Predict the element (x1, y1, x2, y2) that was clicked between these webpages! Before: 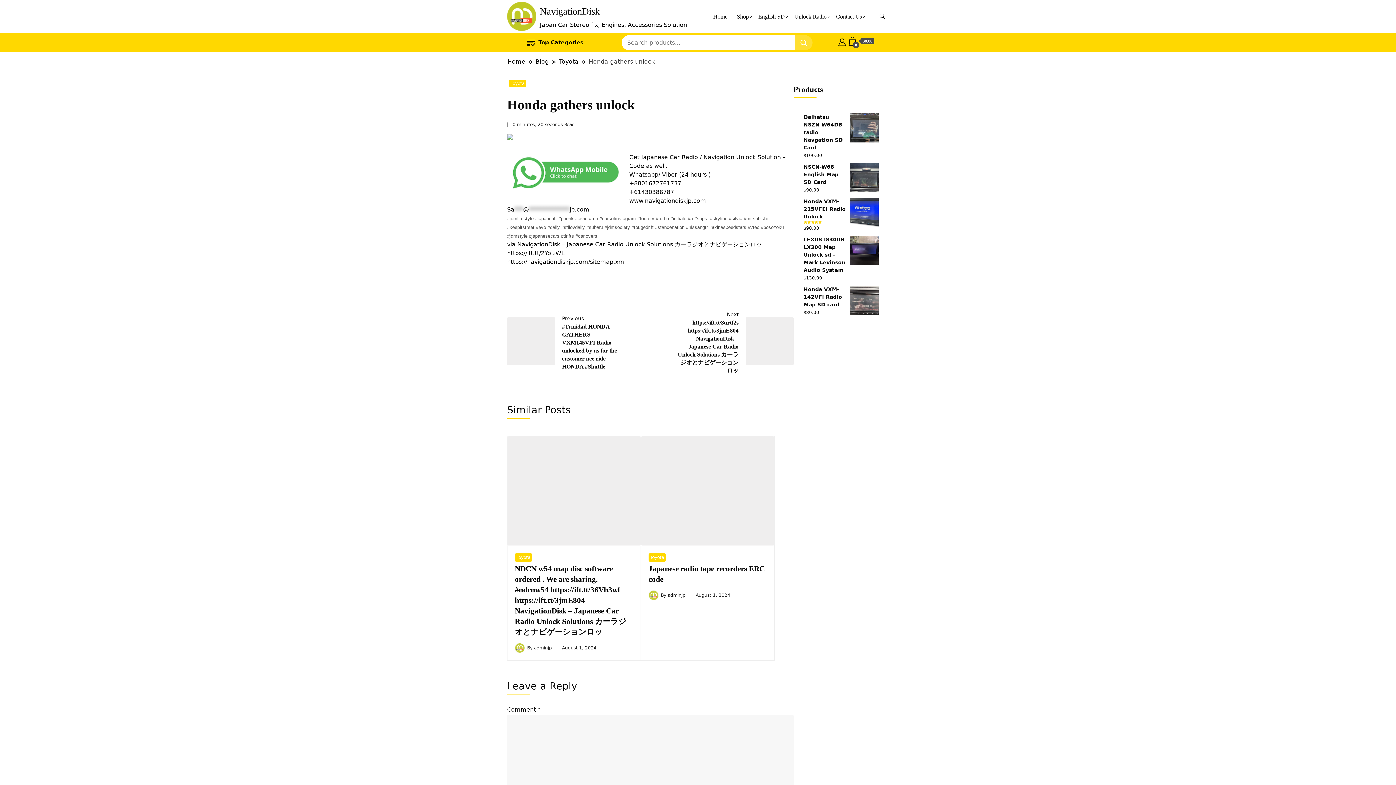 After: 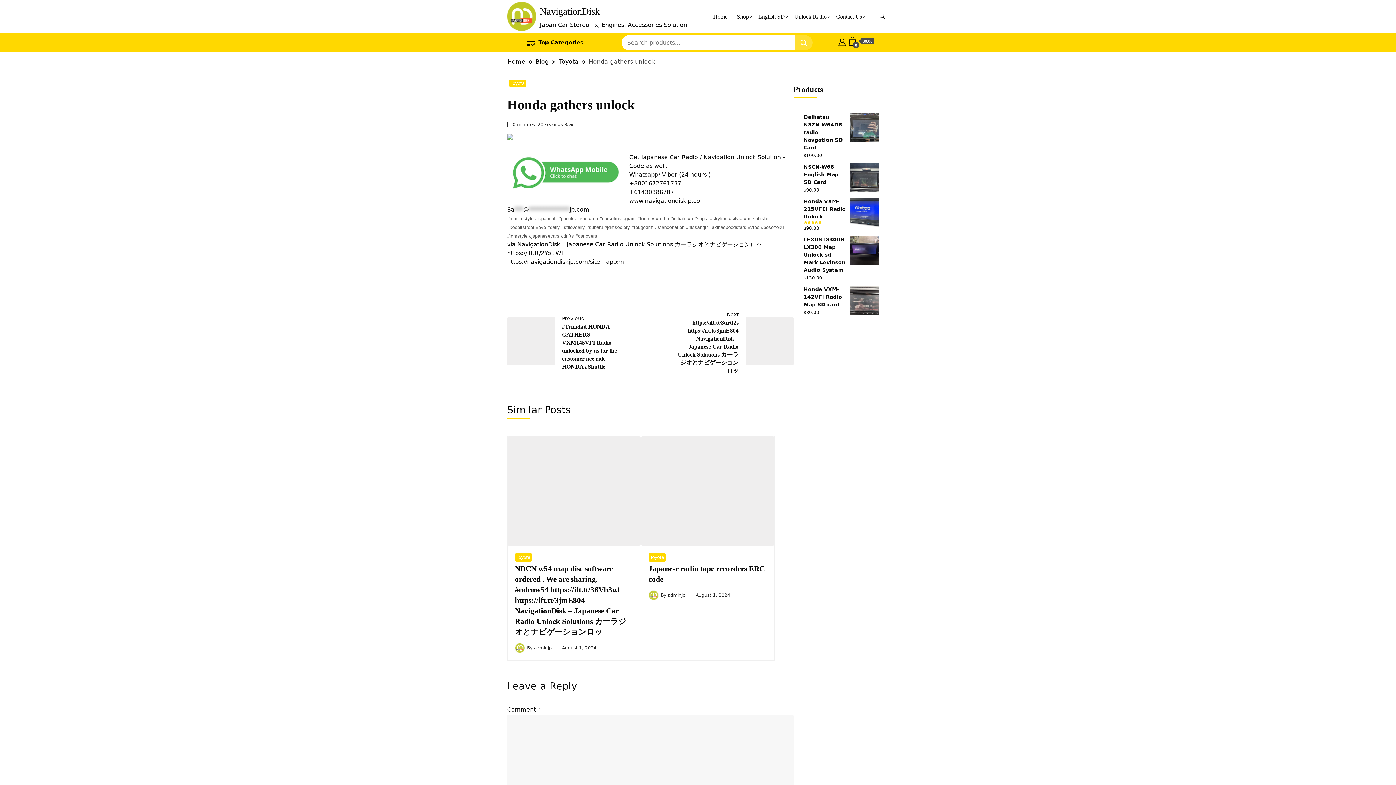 Action: bbox: (507, 153, 623, 193)